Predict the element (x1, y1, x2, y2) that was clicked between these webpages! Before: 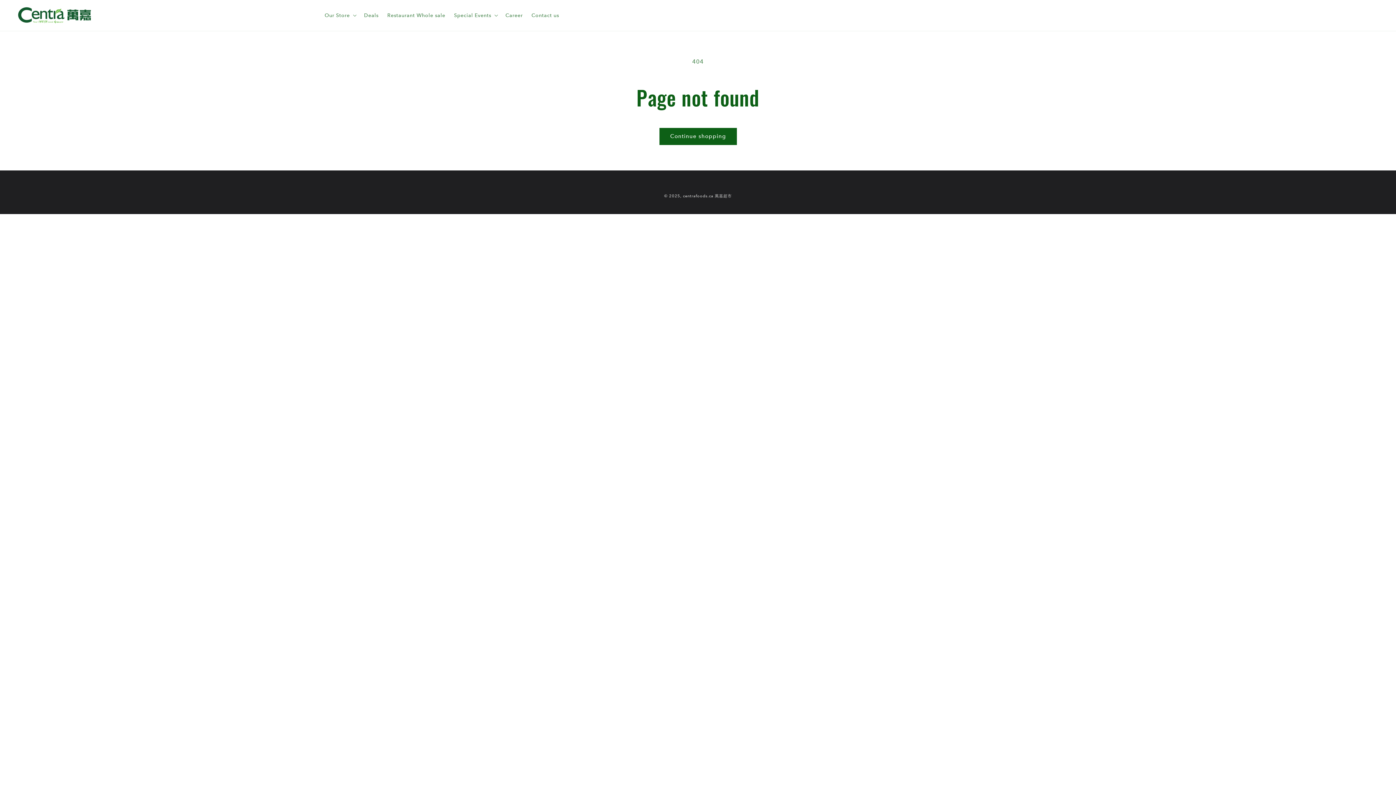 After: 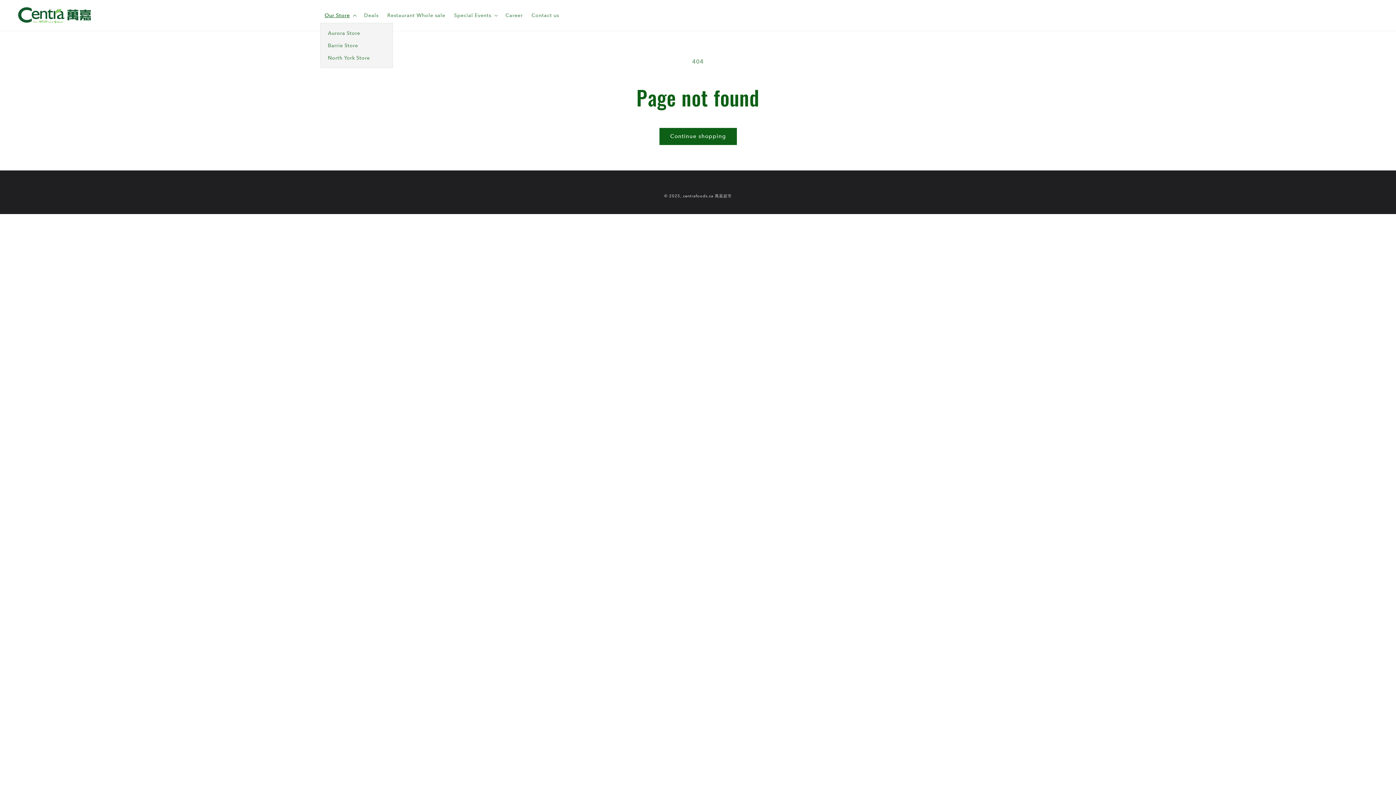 Action: label: Our Store bbox: (320, 7, 359, 23)